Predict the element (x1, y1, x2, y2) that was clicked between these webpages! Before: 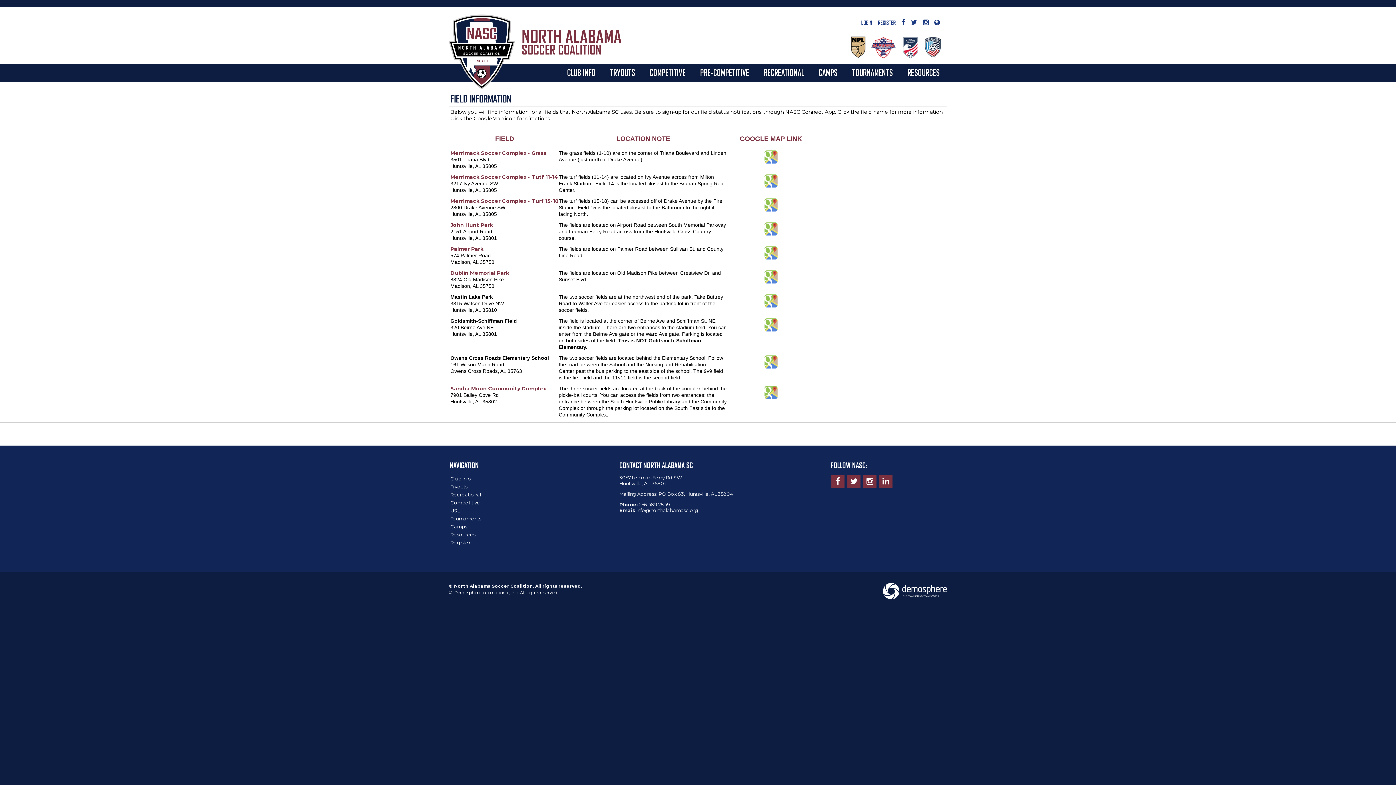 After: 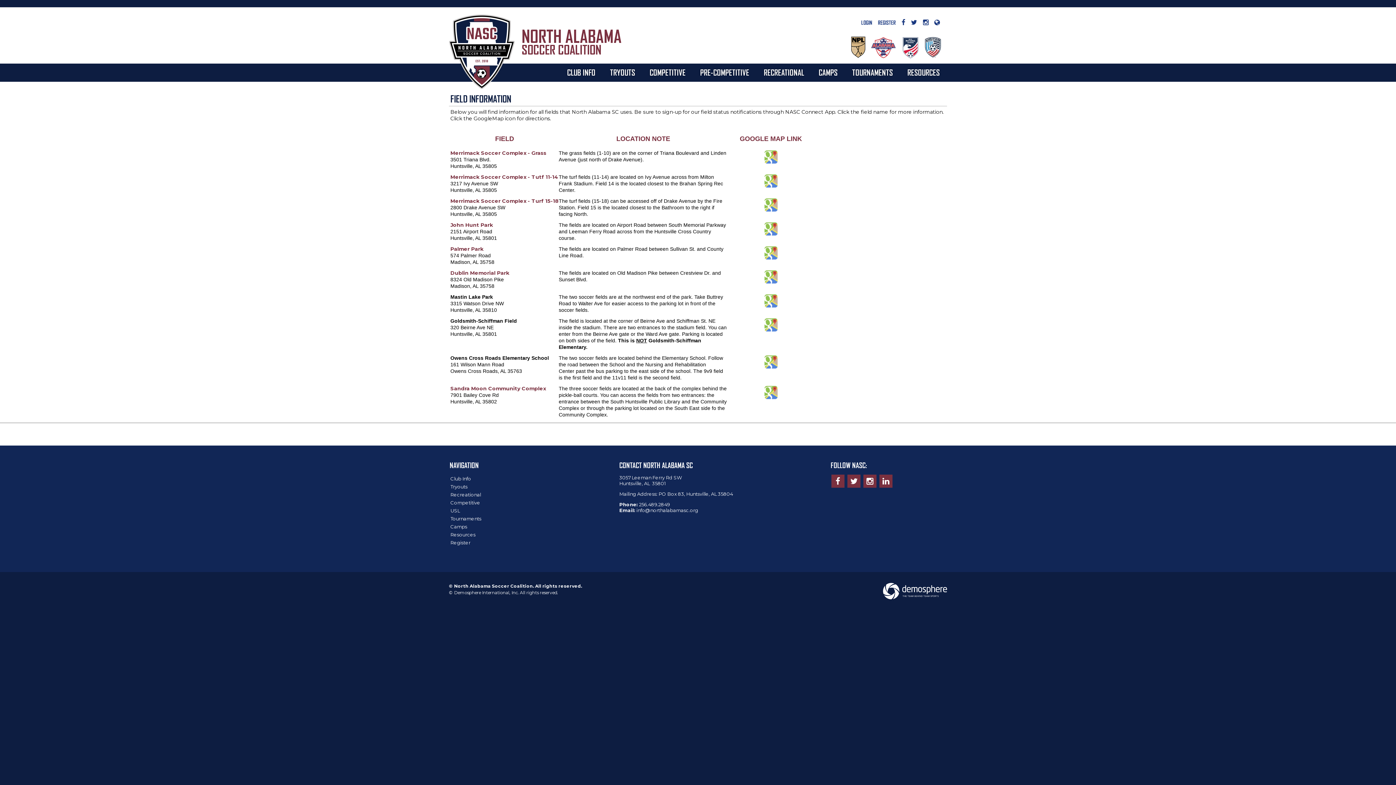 Action: bbox: (763, 321, 778, 327)